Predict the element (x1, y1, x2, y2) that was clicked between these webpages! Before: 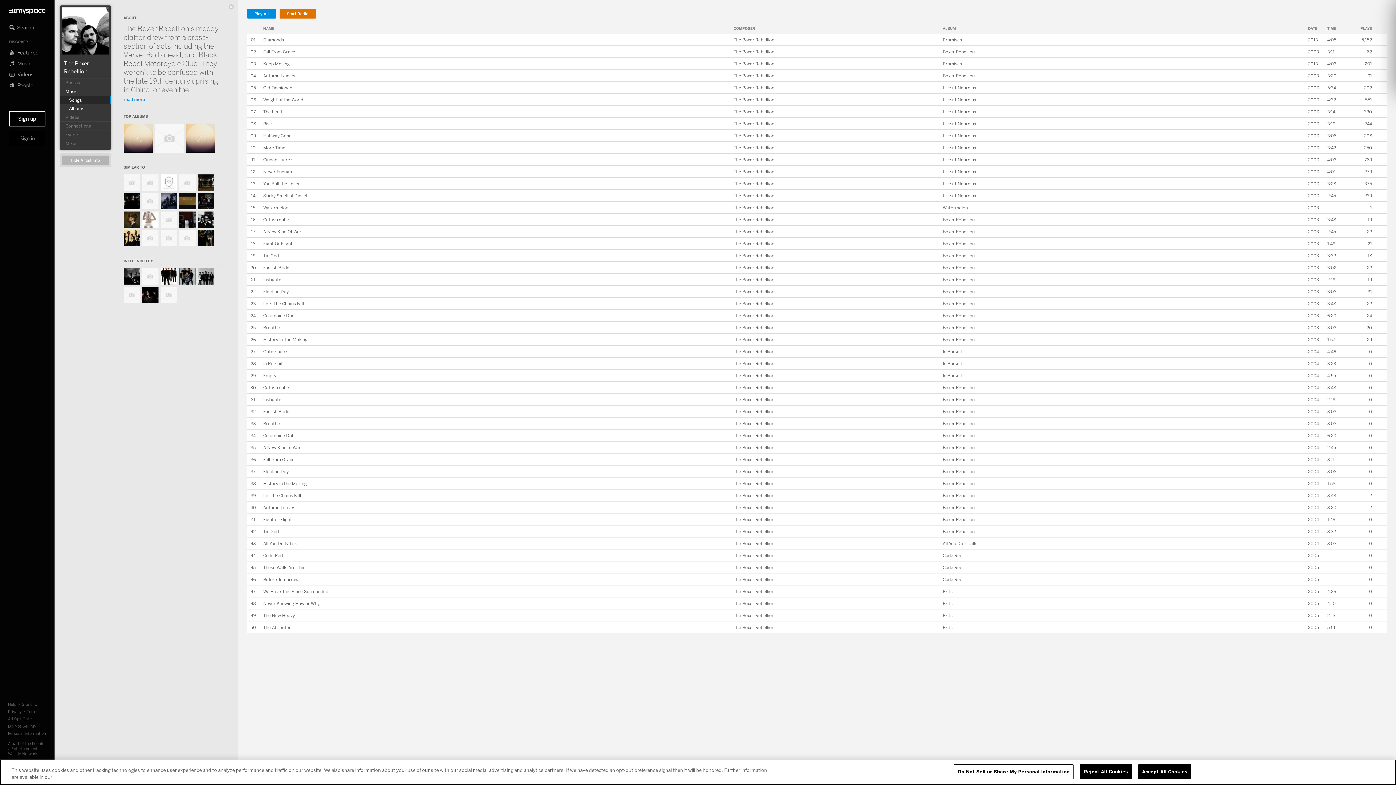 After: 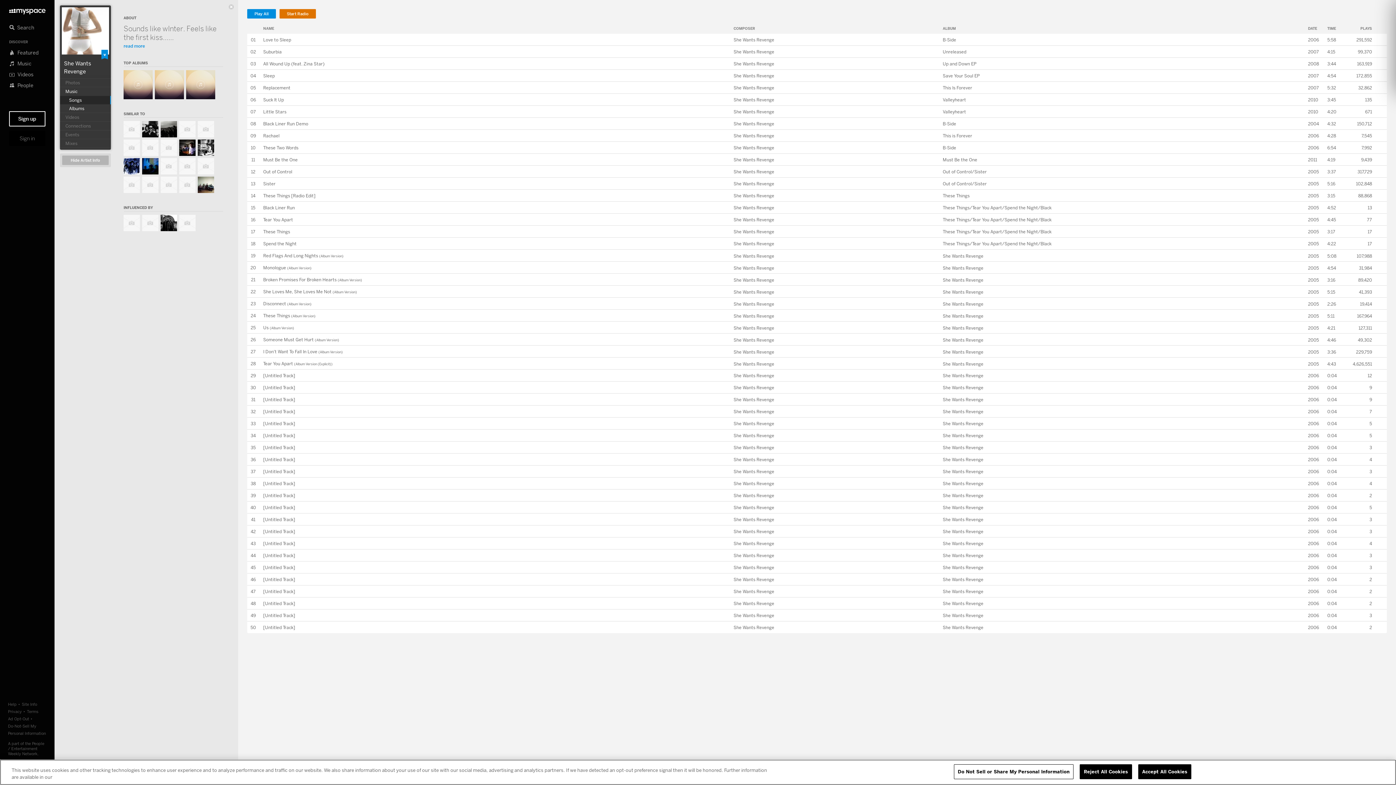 Action: bbox: (142, 211, 158, 228)